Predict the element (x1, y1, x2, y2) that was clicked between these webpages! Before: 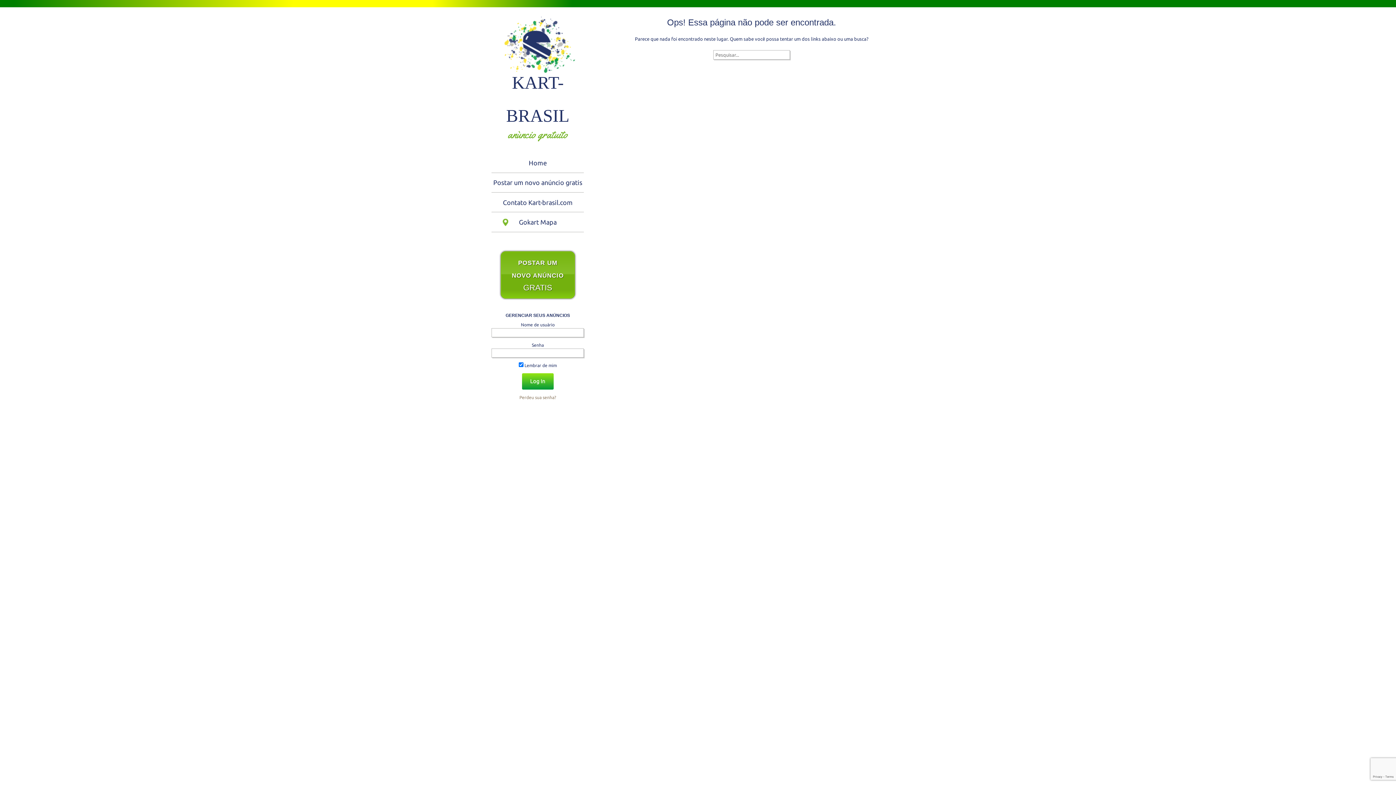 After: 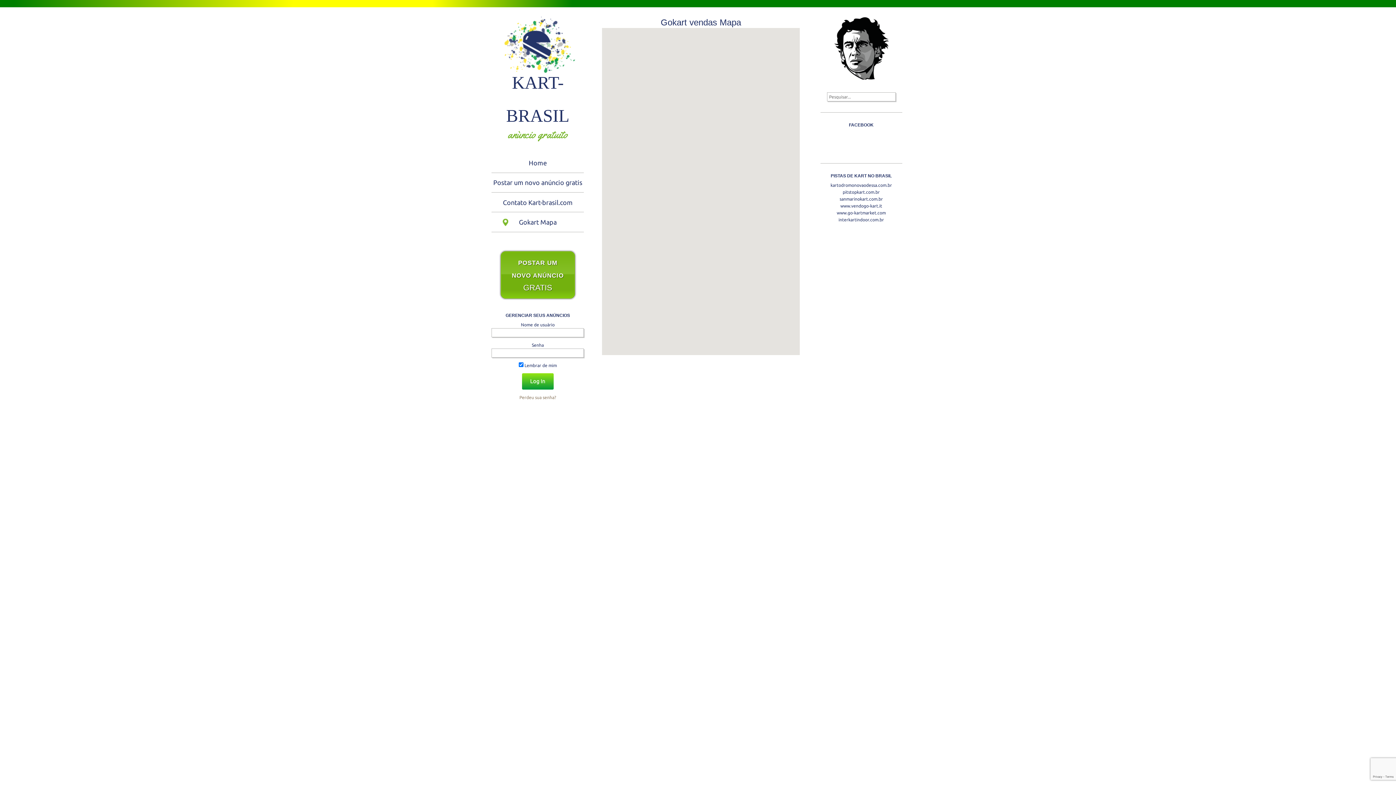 Action: bbox: (502, 212, 573, 231) label: Gokart Mapa